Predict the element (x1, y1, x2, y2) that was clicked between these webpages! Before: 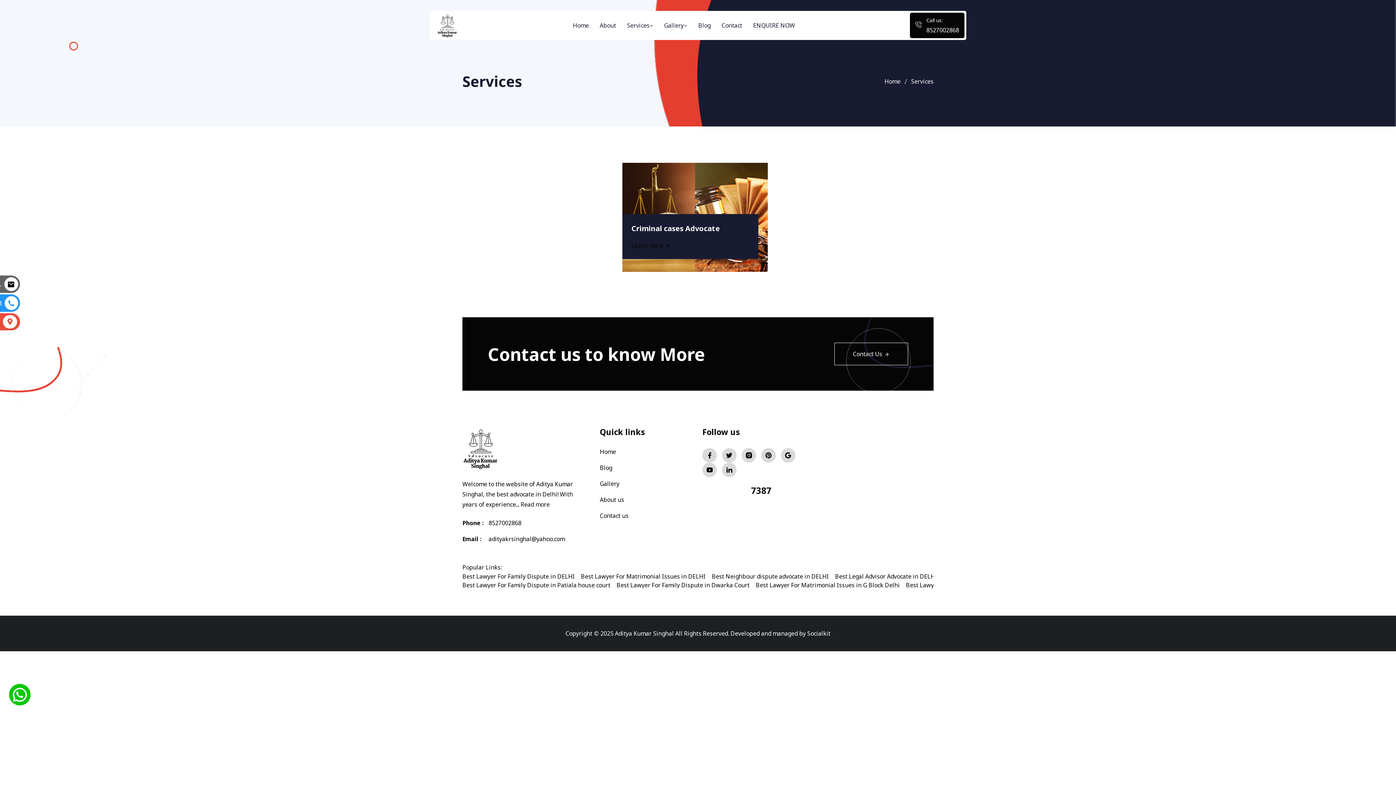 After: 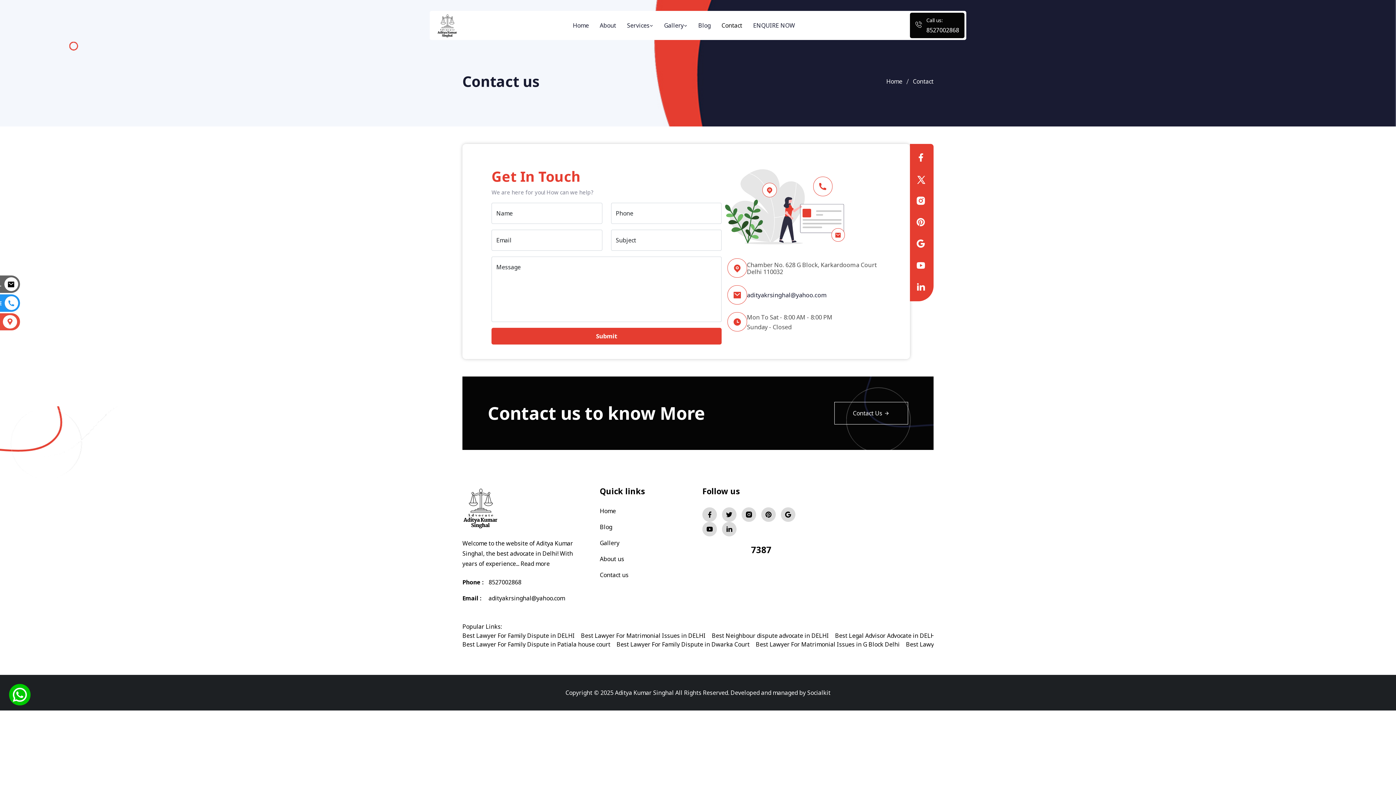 Action: bbox: (834, 342, 908, 365) label: Contact Us